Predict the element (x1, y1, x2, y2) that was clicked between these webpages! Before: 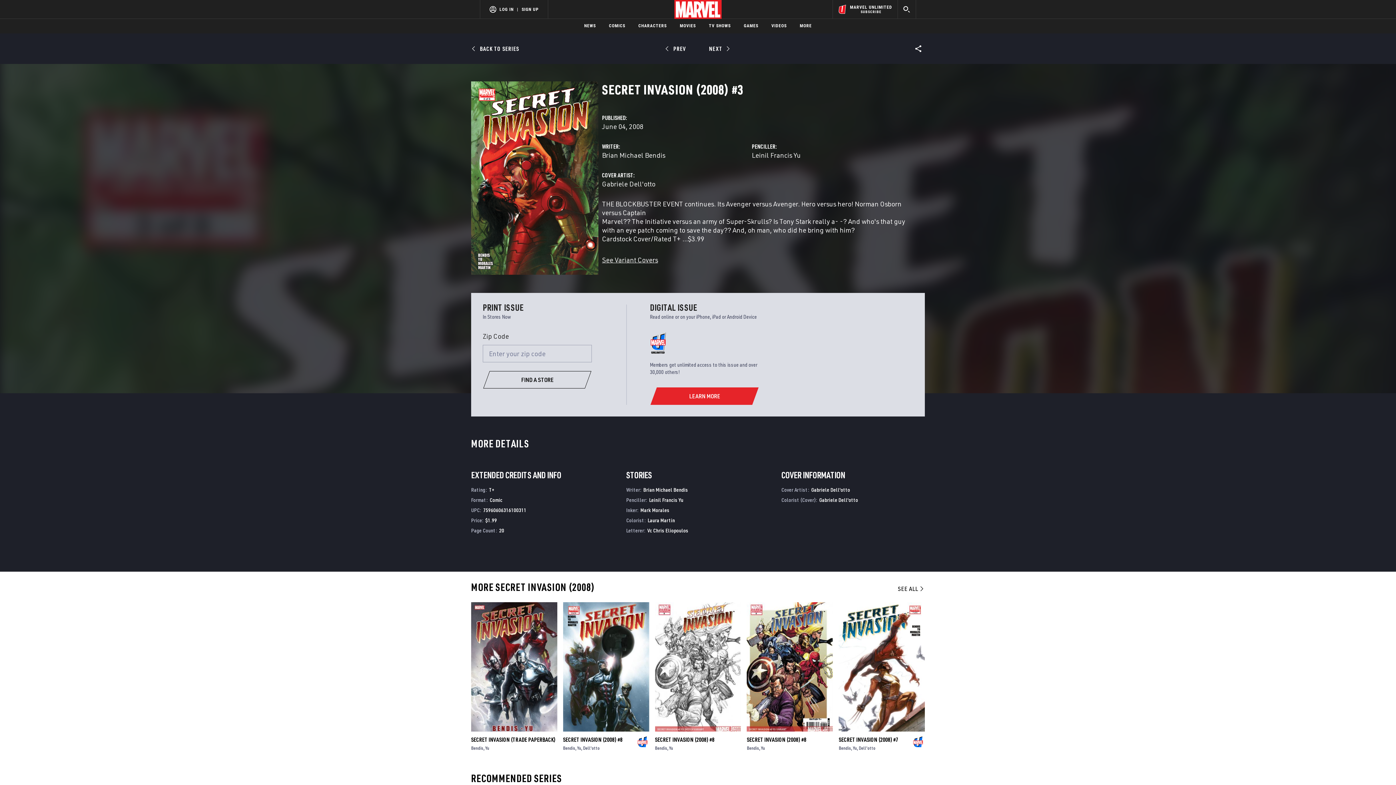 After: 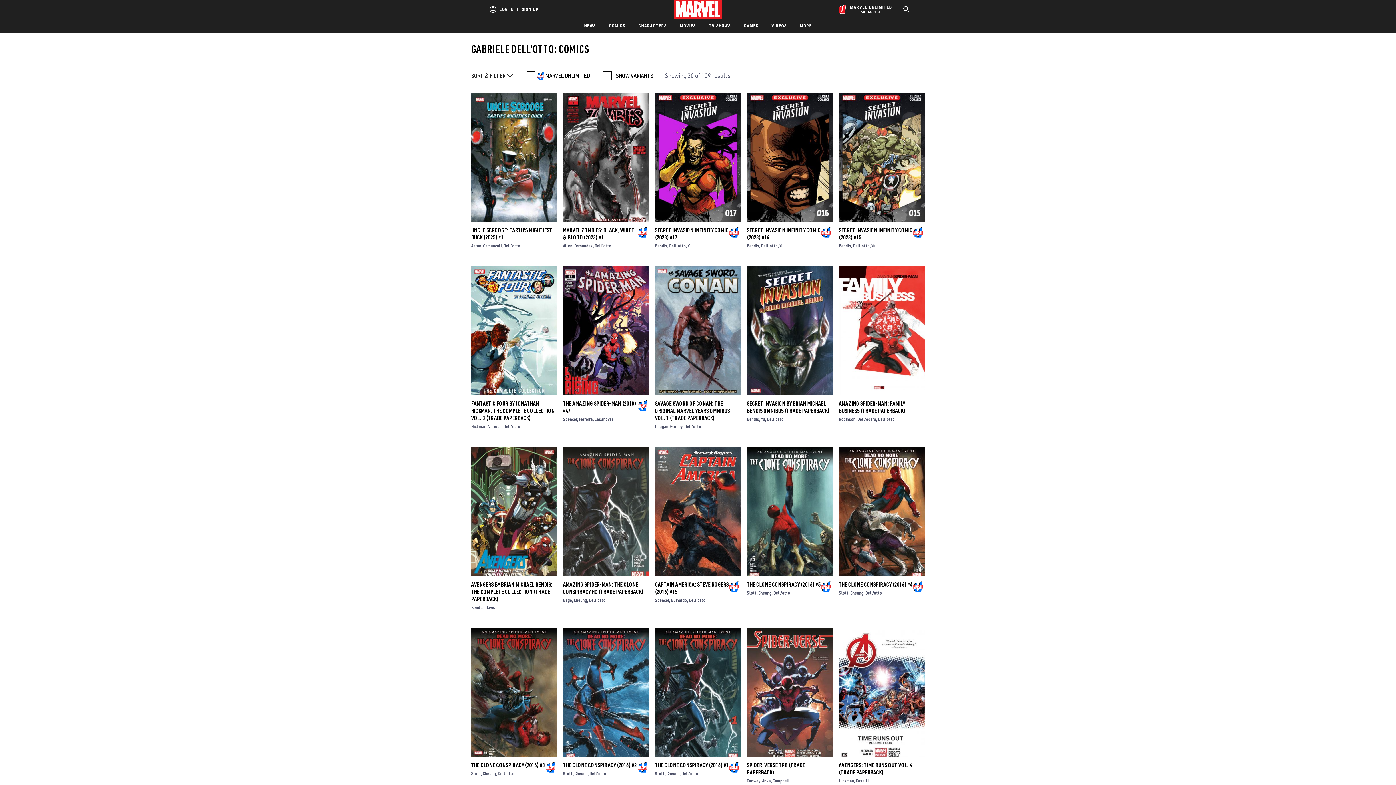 Action: label: Gabriele Dell'otto bbox: (811, 512, 850, 518)